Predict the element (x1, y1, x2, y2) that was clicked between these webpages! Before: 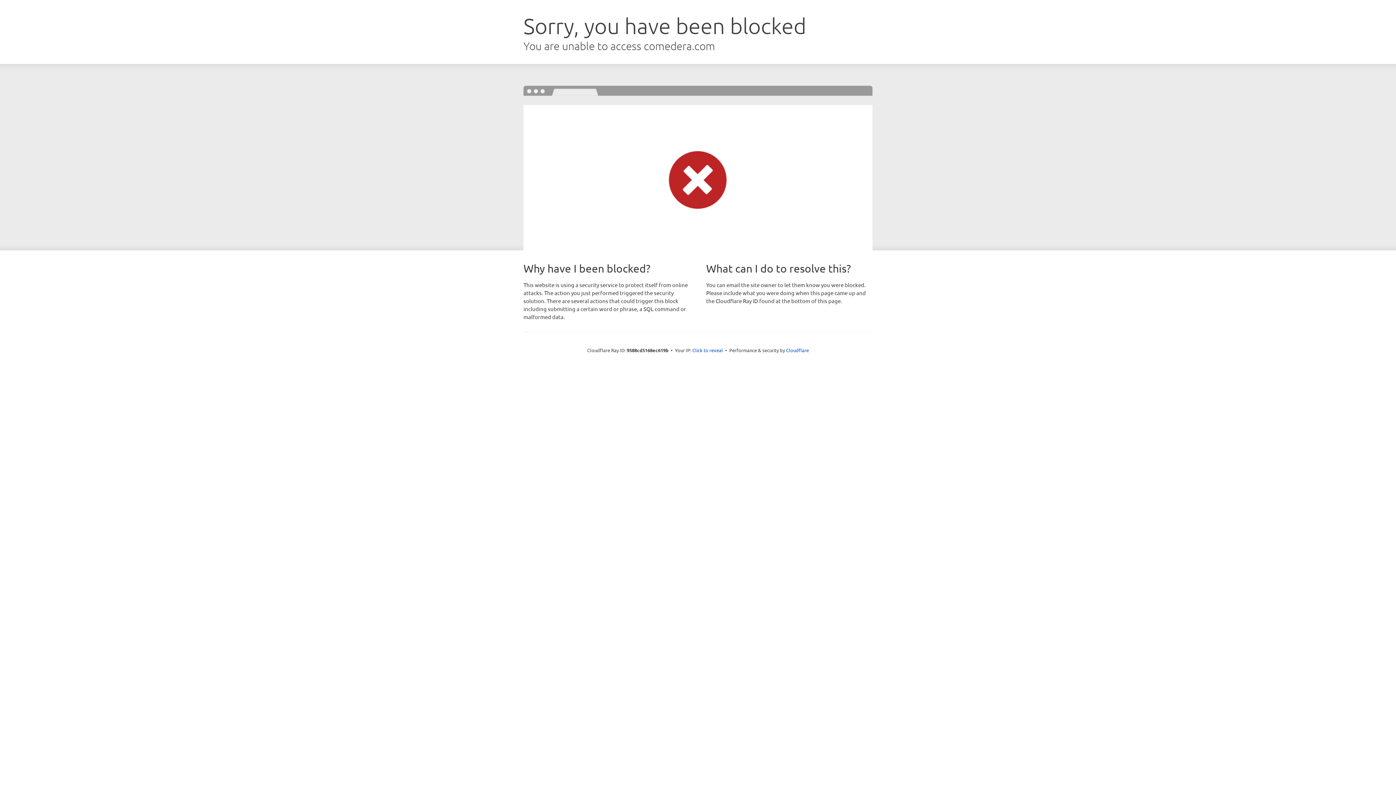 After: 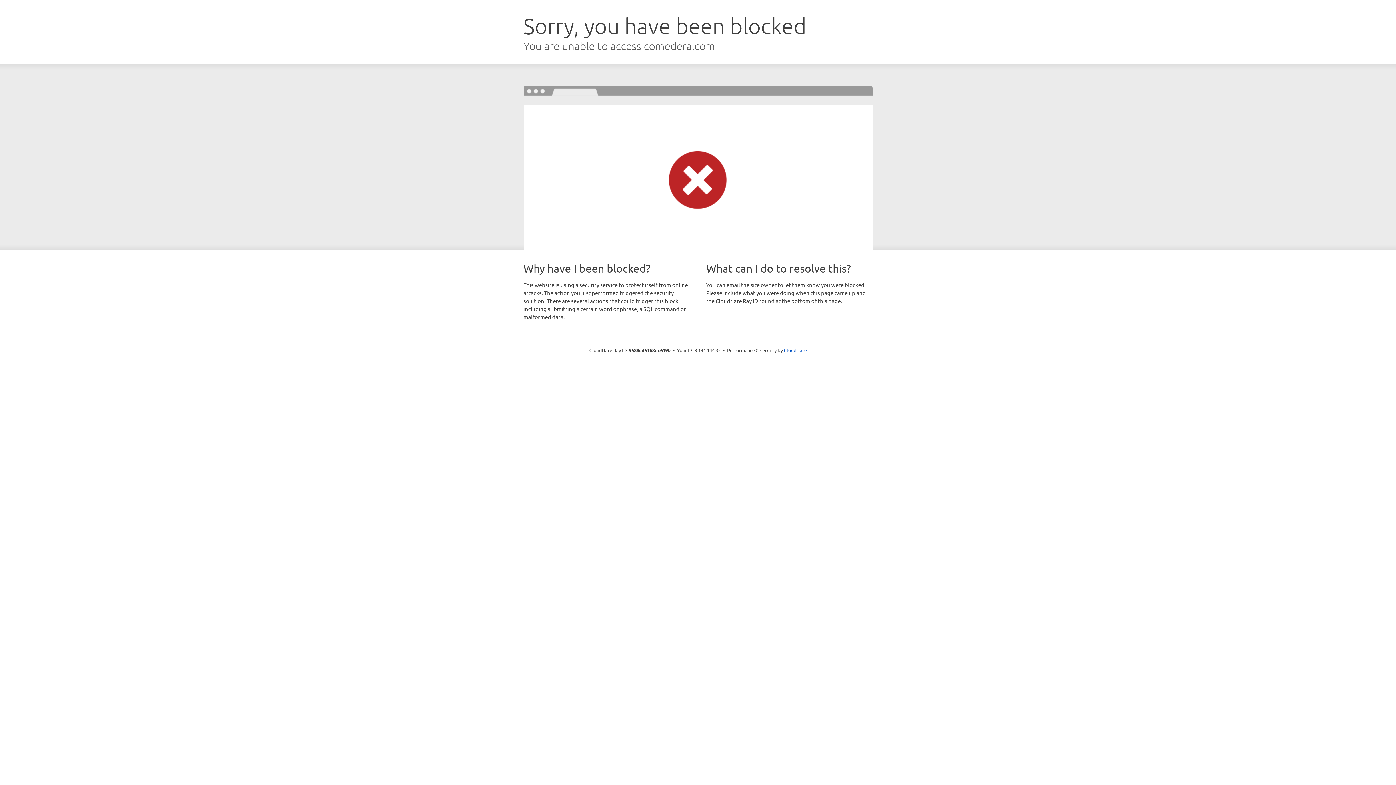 Action: bbox: (692, 346, 723, 353) label: Click to reveal